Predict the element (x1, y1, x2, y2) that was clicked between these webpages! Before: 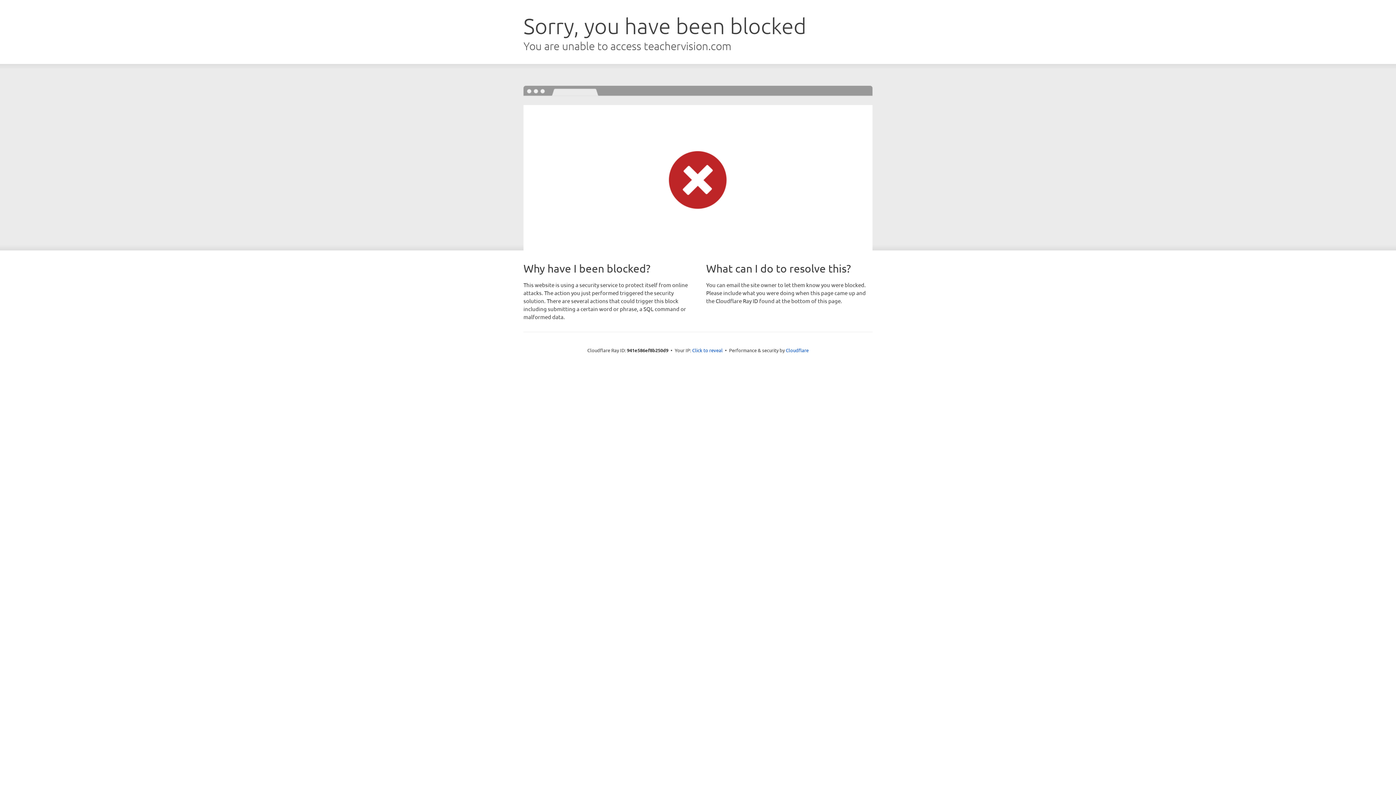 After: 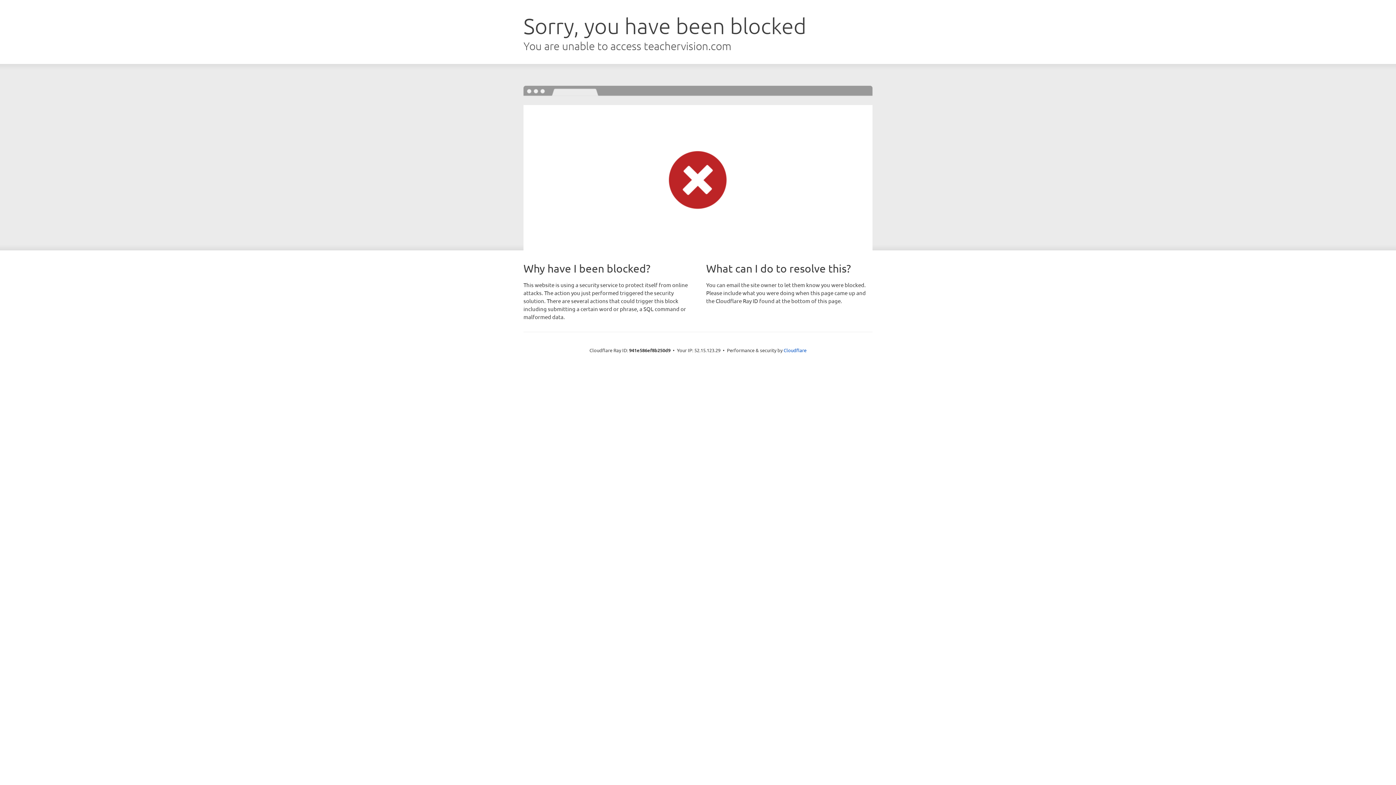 Action: bbox: (692, 346, 722, 353) label: Click to reveal